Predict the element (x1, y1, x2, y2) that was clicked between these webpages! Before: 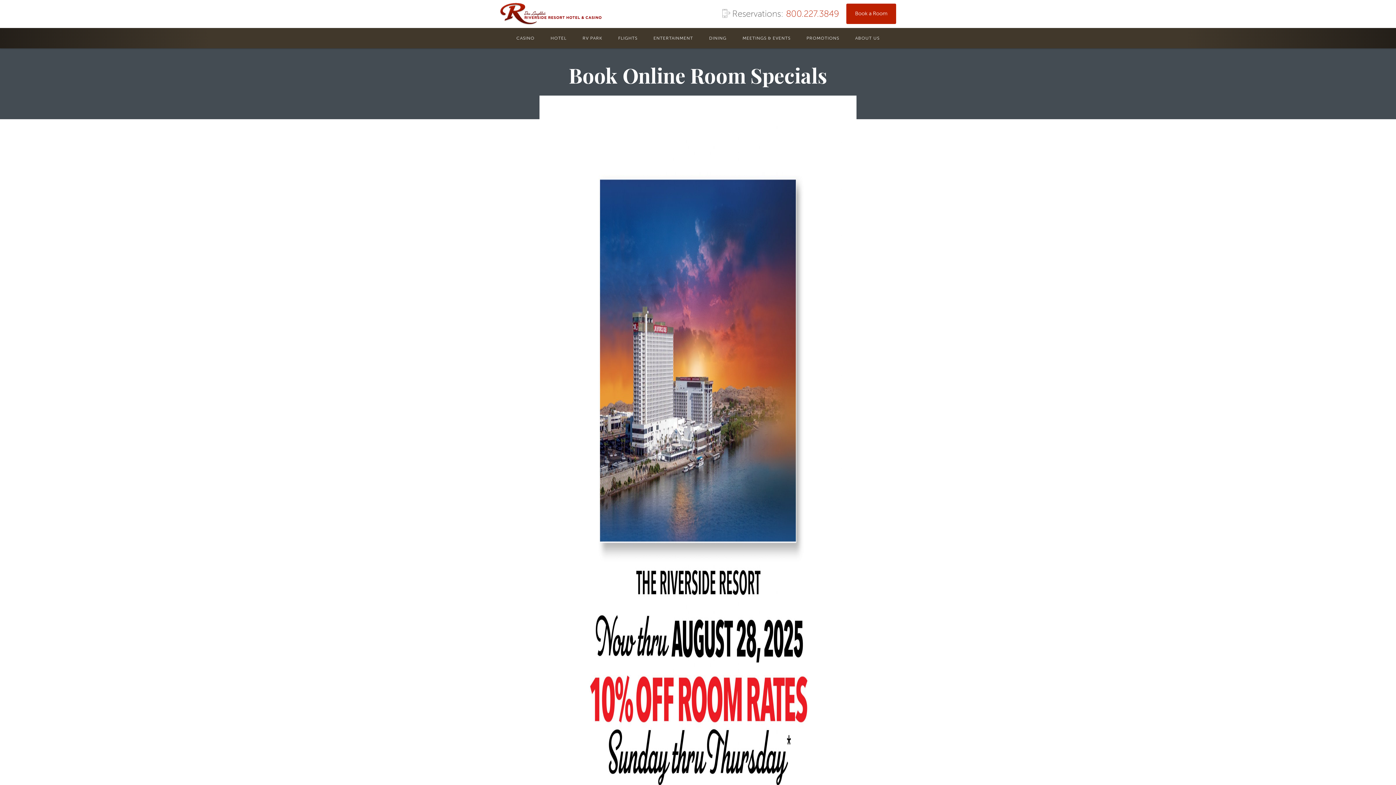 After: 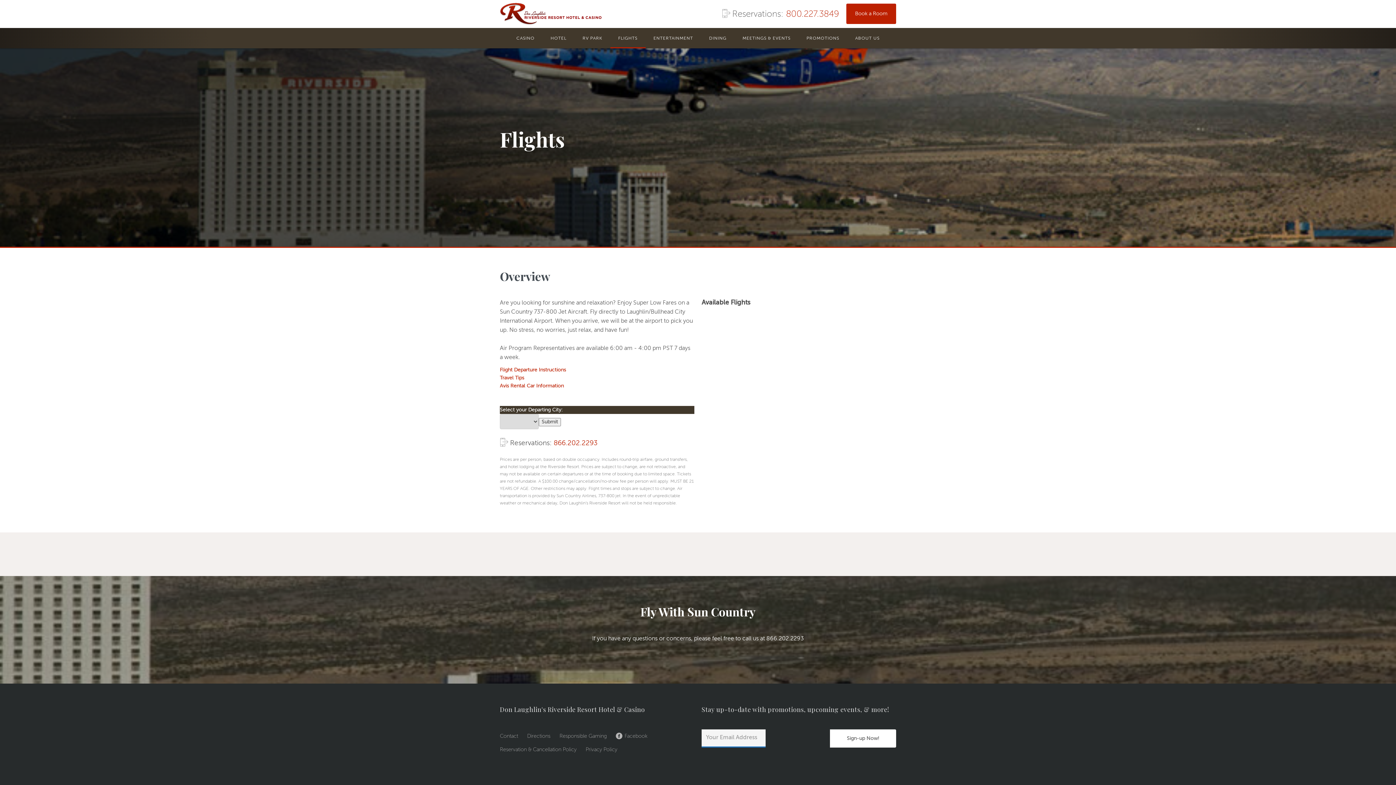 Action: label: FLIGHTS bbox: (610, 27, 645, 48)